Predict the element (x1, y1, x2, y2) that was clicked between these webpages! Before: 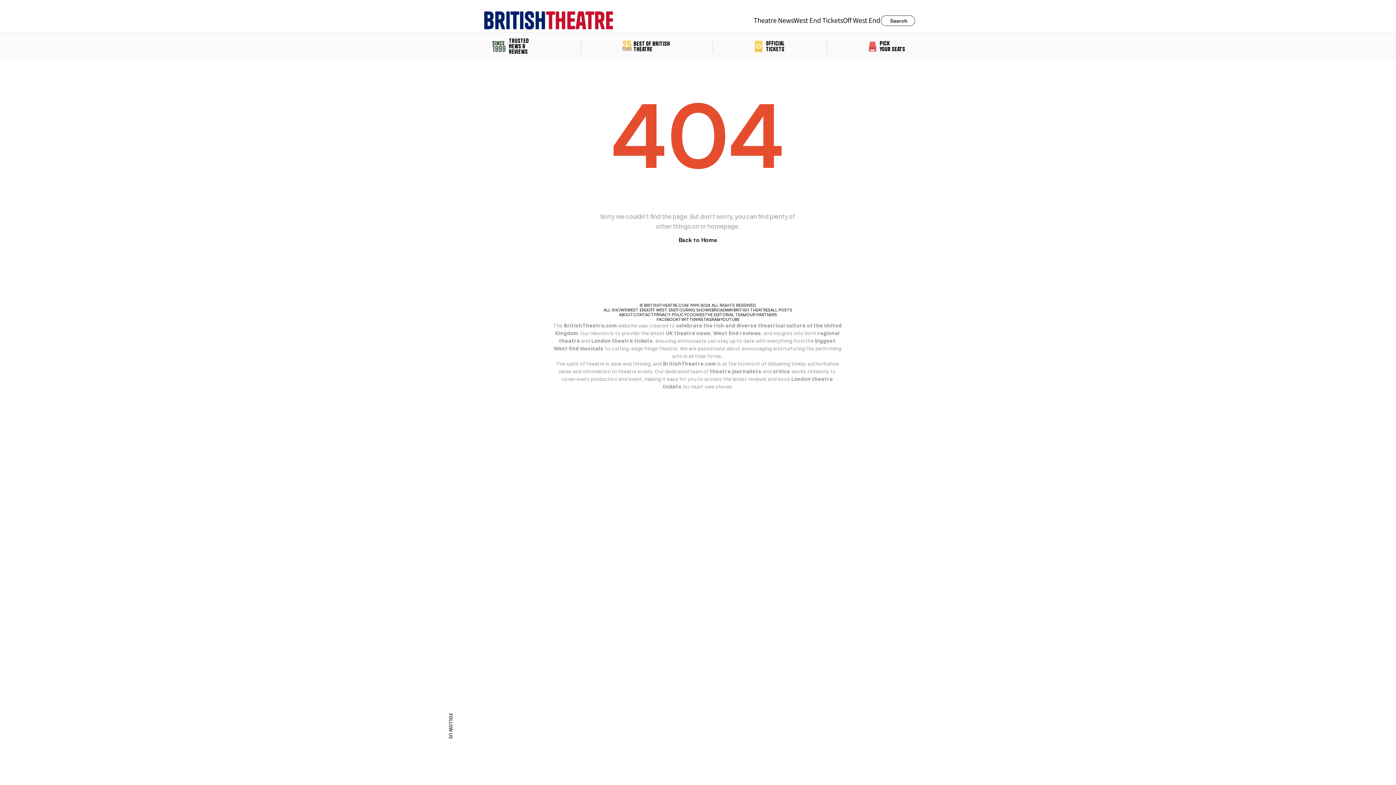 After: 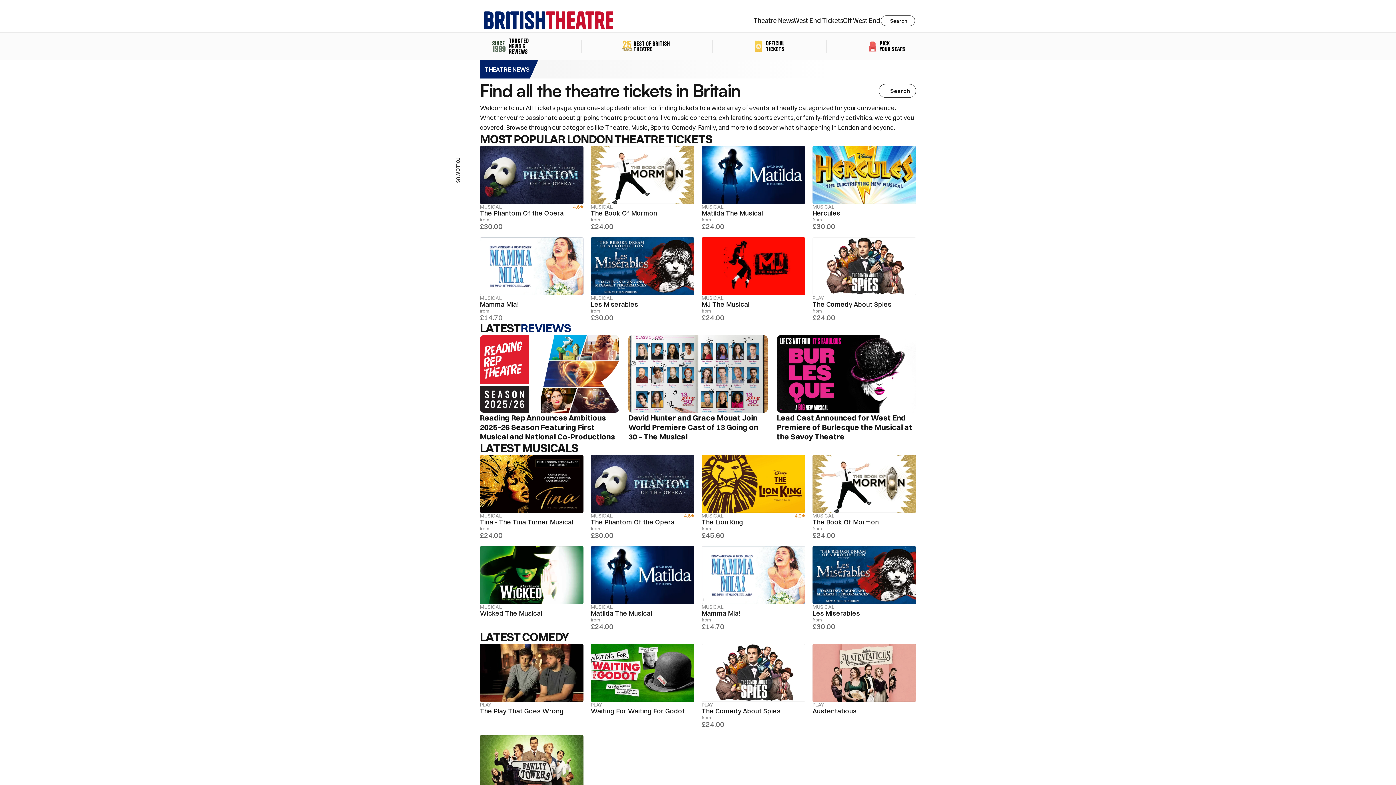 Action: label: ALL SHOWS bbox: (603, 307, 627, 312)